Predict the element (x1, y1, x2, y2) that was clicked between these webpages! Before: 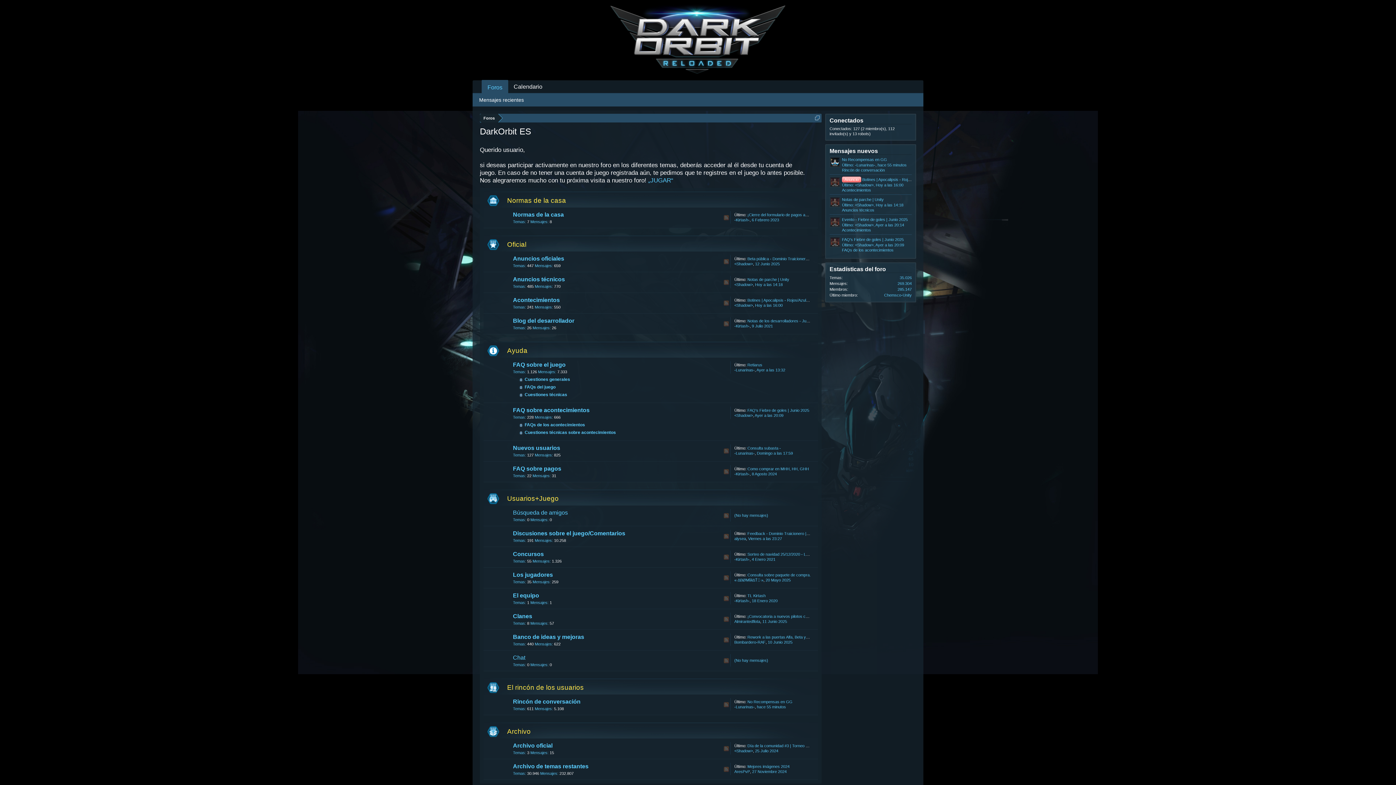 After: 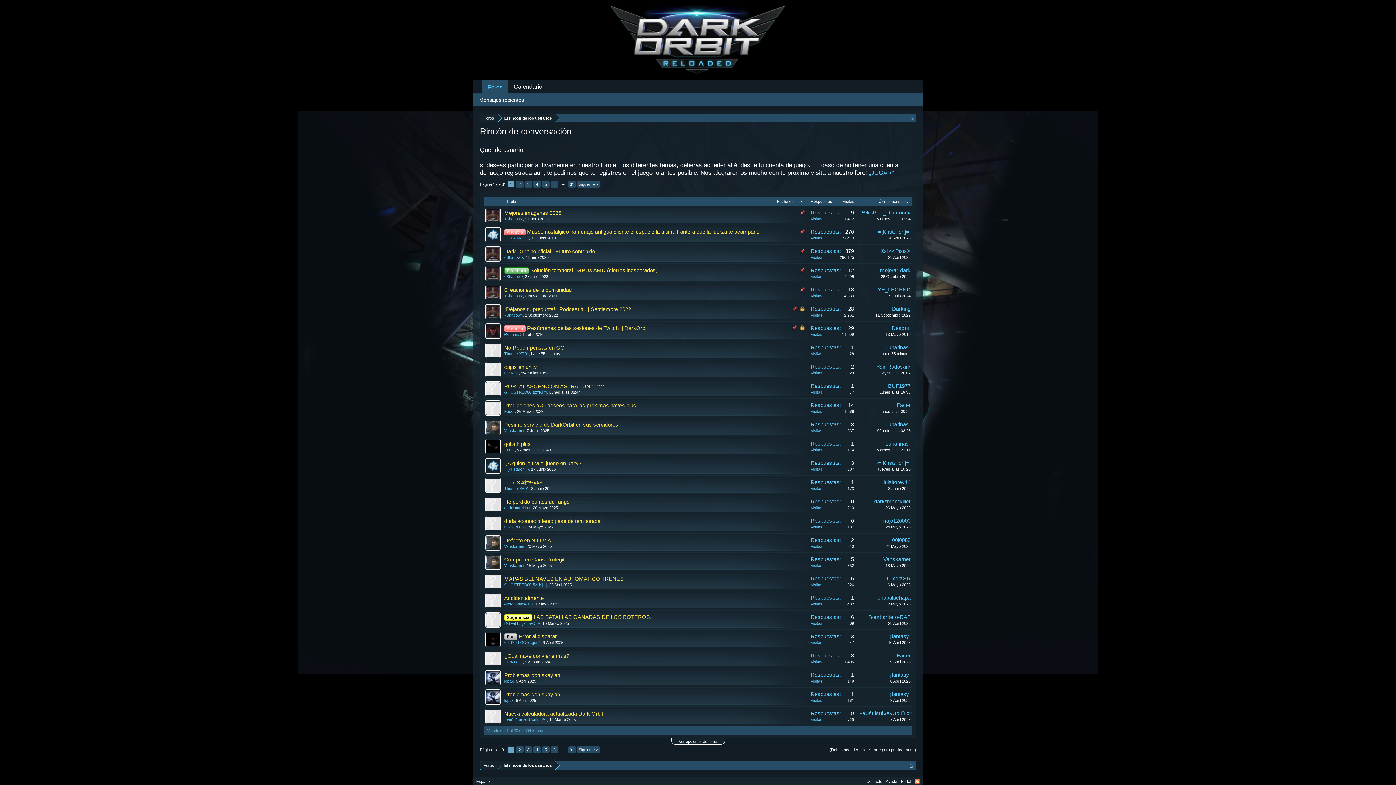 Action: label: Rincón de conversación bbox: (842, 168, 885, 172)